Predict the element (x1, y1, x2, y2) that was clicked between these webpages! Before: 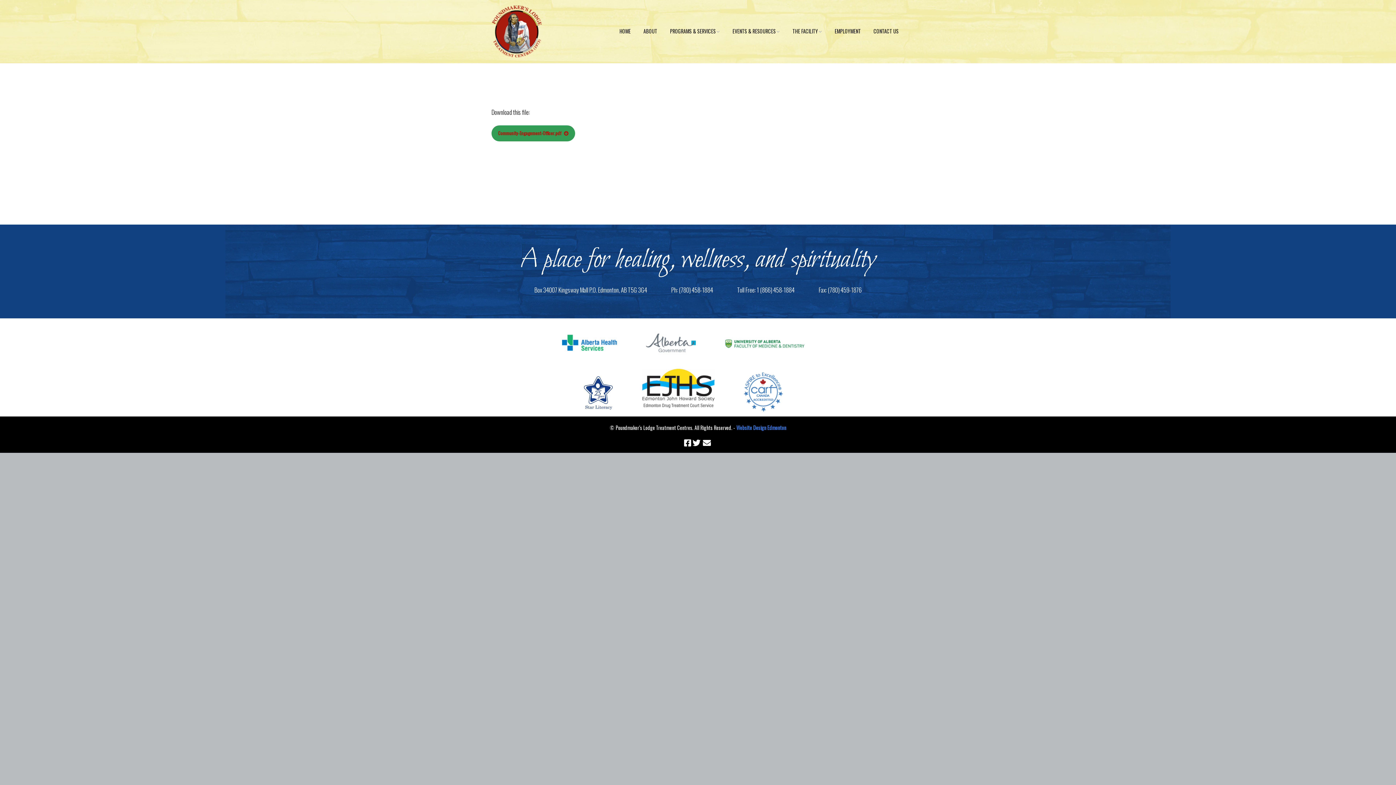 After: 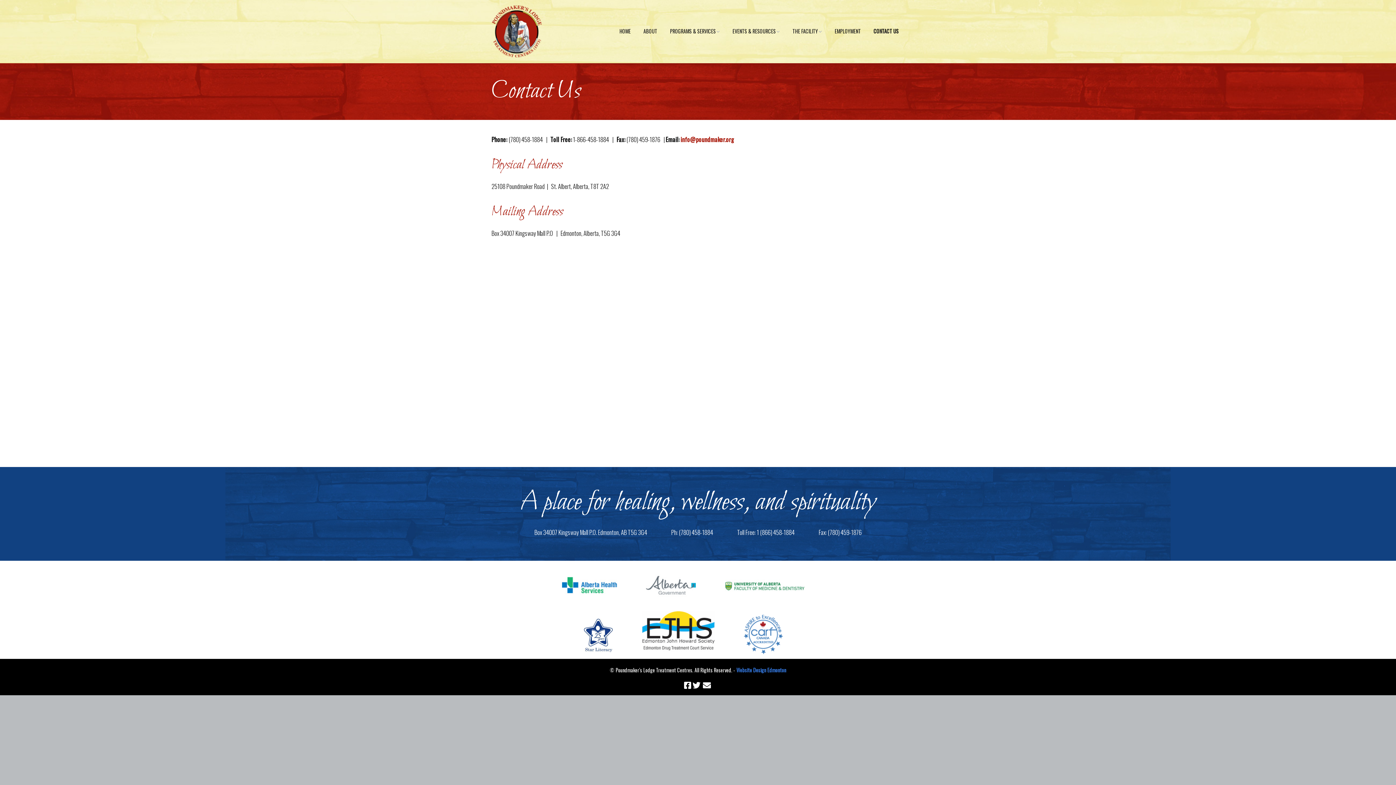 Action: bbox: (868, 23, 904, 38) label: CONTACT US